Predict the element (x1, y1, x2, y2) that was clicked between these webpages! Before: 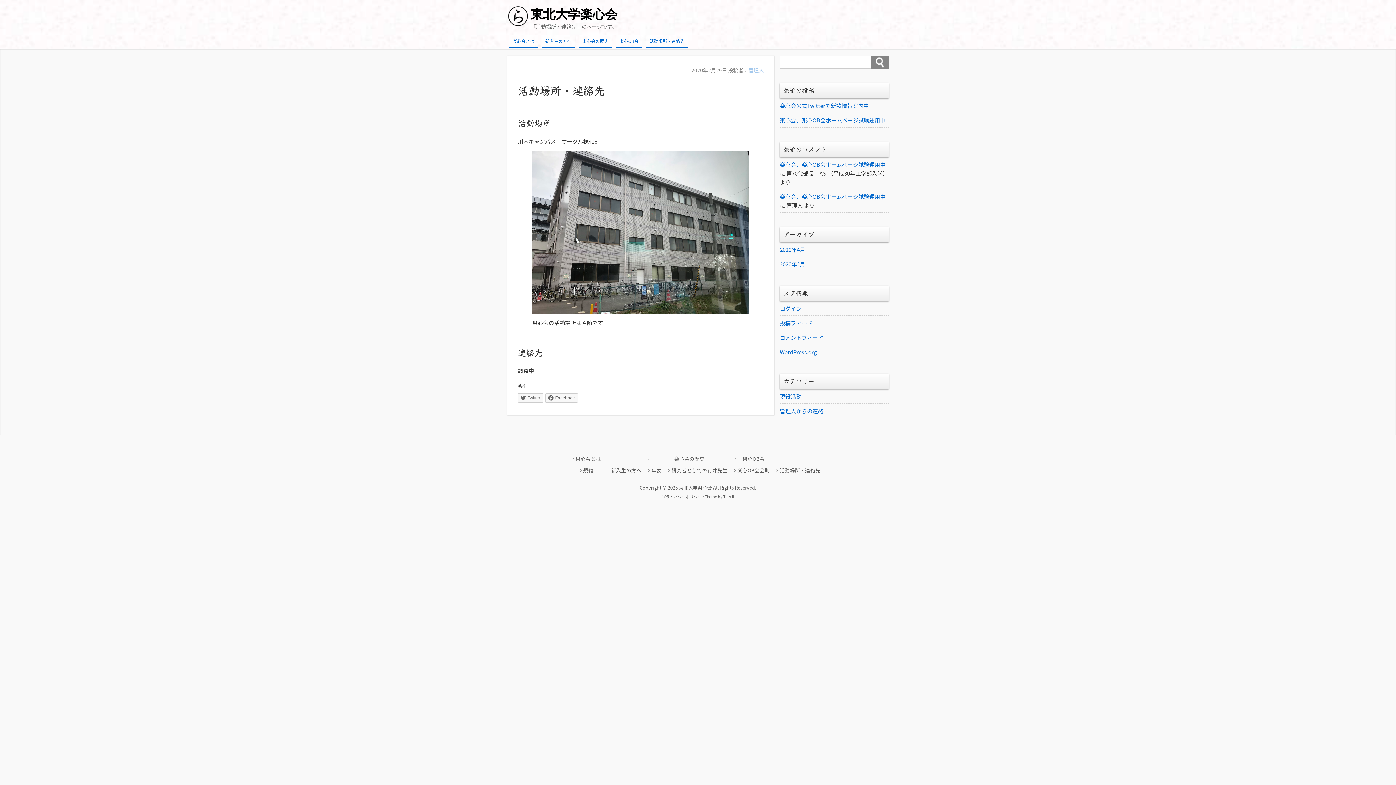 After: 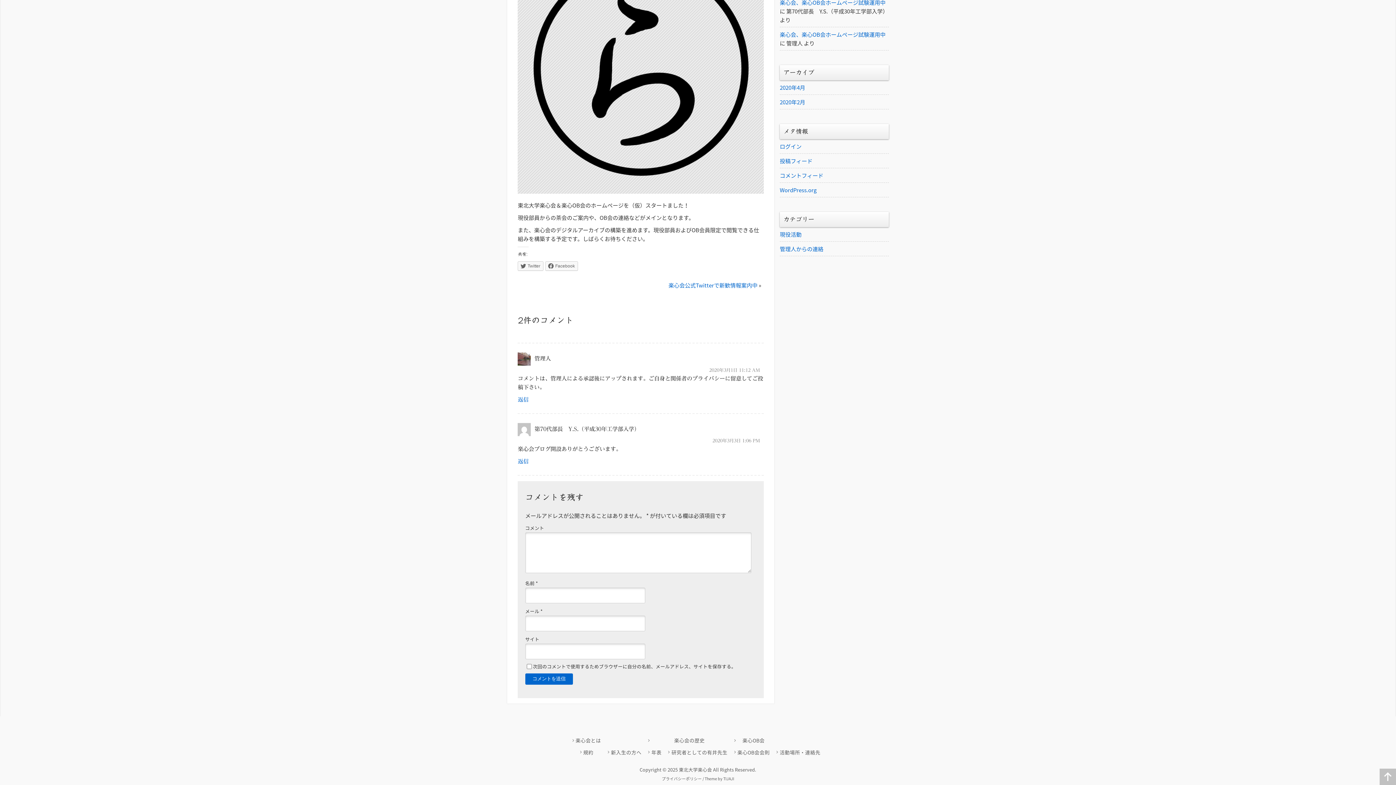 Action: label: 楽心会、楽心OB会ホームページ試験運用中 bbox: (780, 160, 885, 168)